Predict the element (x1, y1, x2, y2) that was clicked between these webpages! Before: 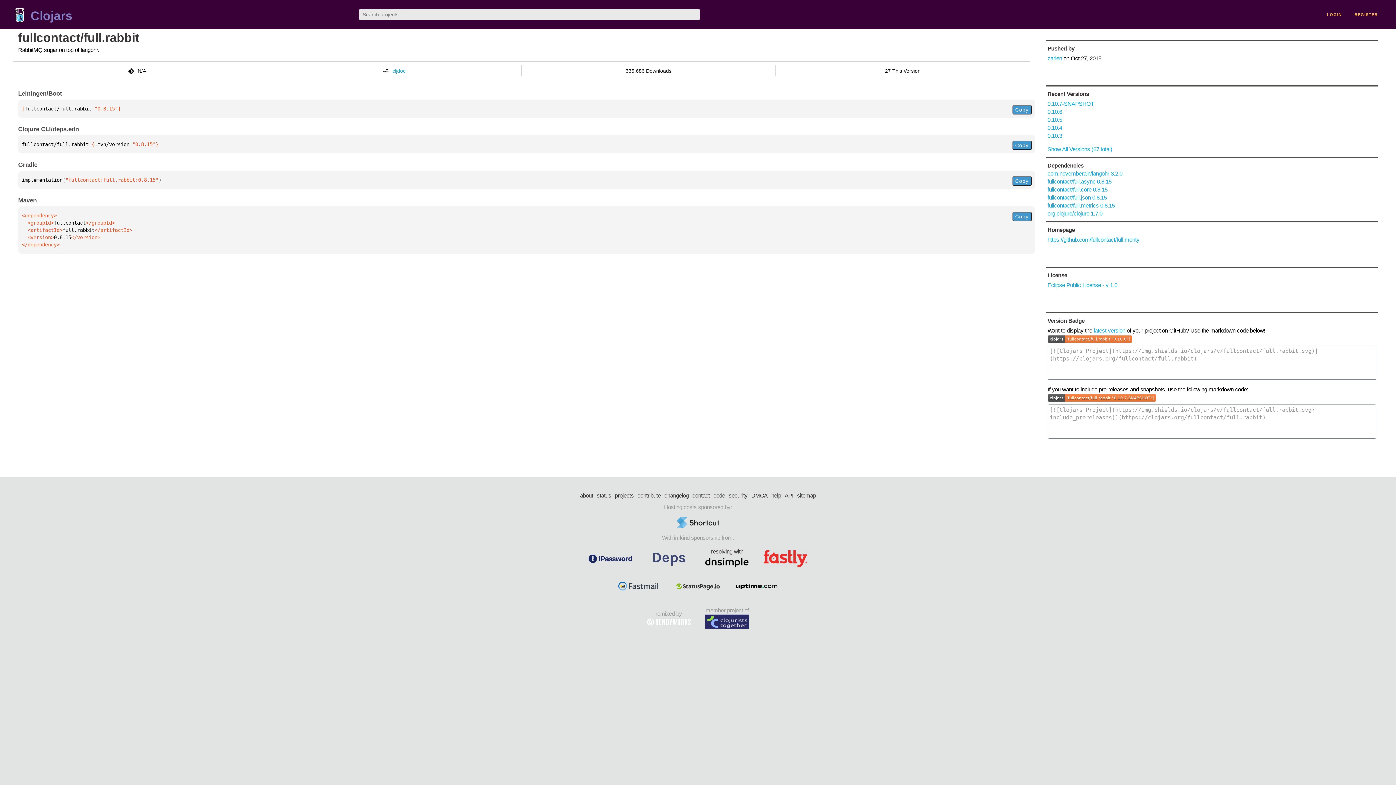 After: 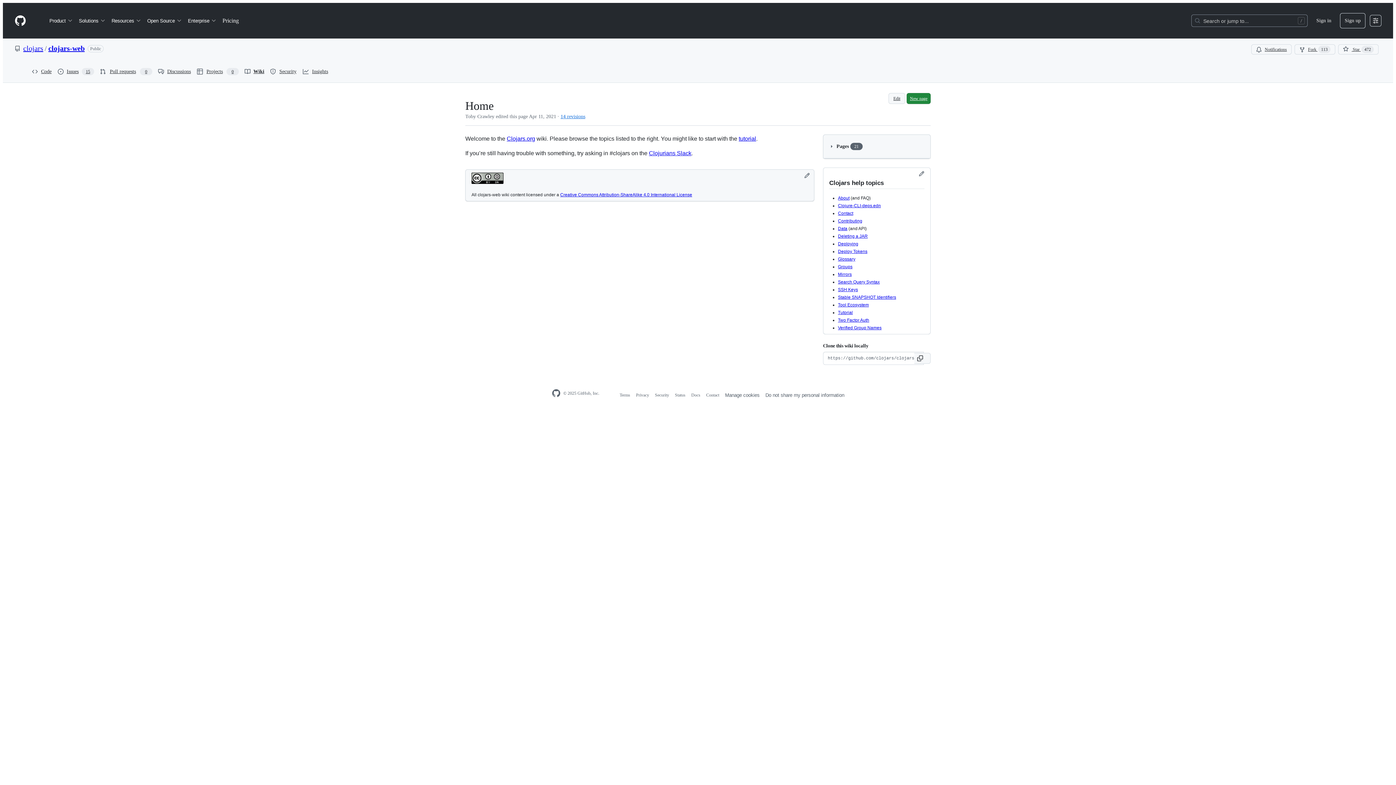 Action: bbox: (771, 491, 781, 499) label: help